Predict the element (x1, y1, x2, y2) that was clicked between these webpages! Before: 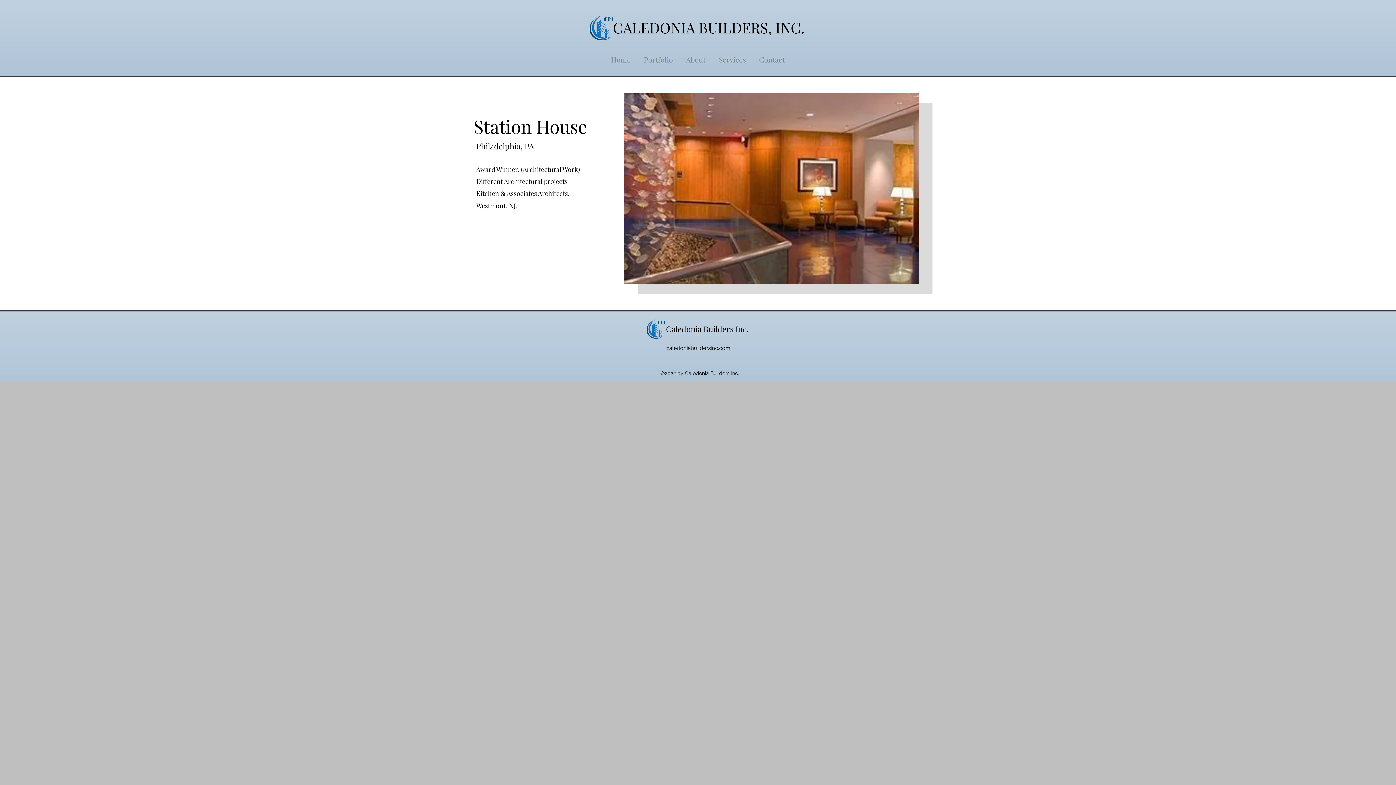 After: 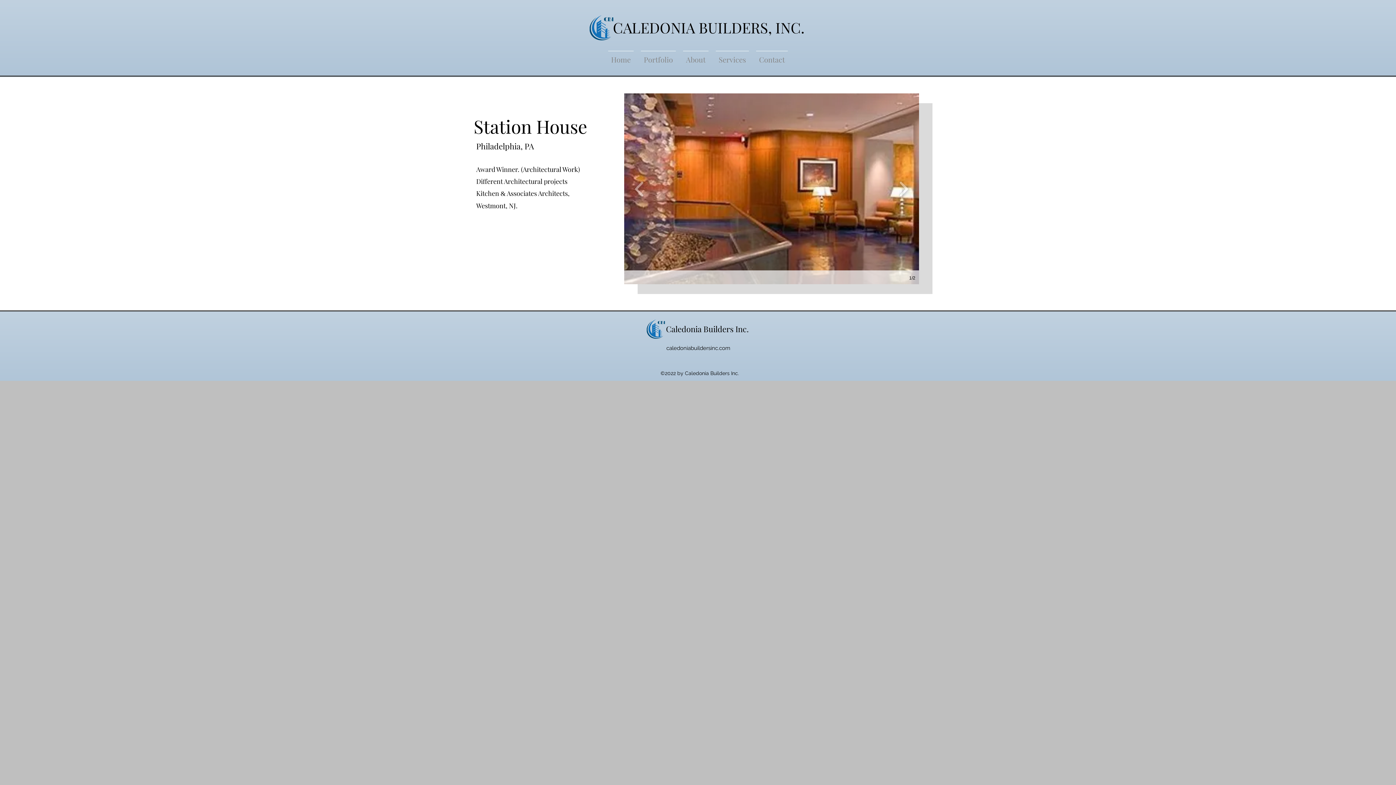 Action: bbox: (624, 93, 919, 284)